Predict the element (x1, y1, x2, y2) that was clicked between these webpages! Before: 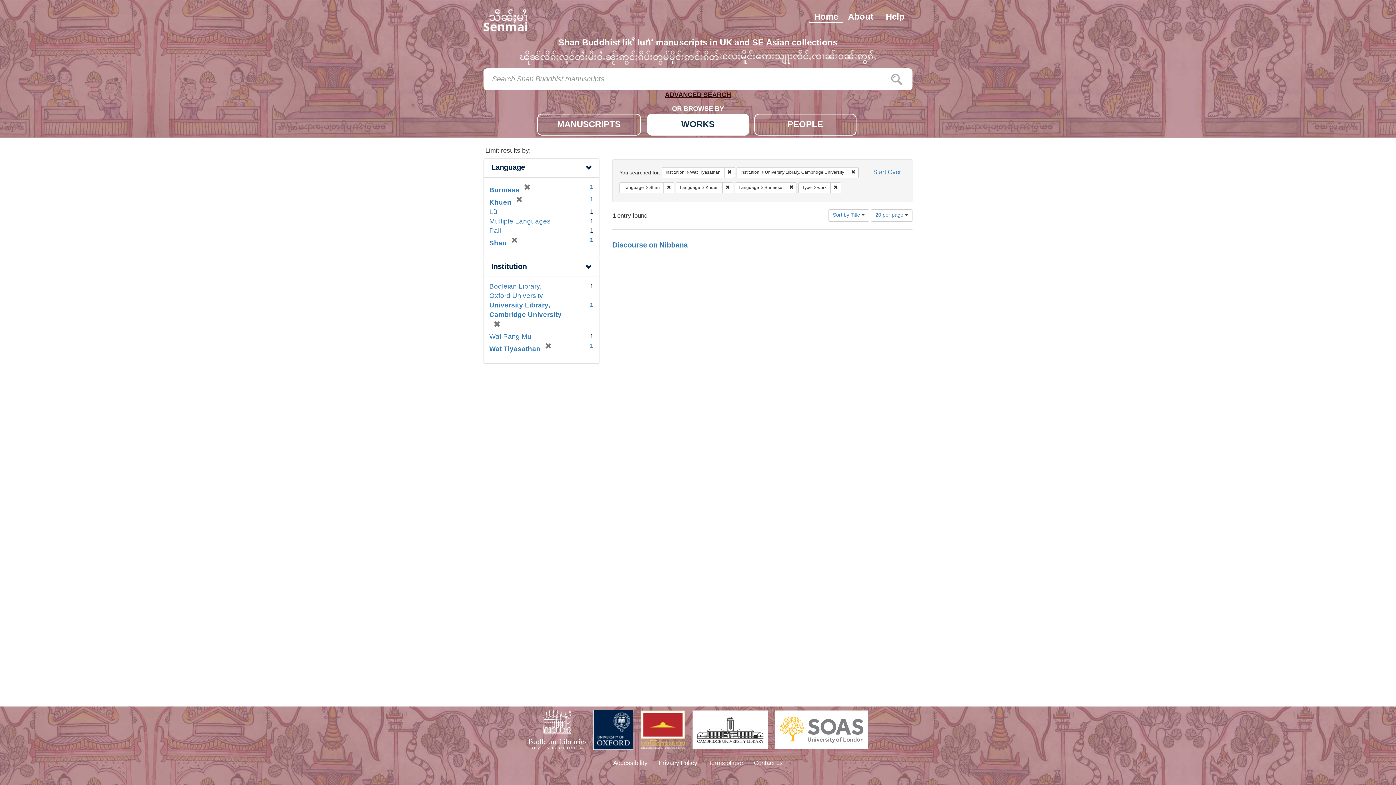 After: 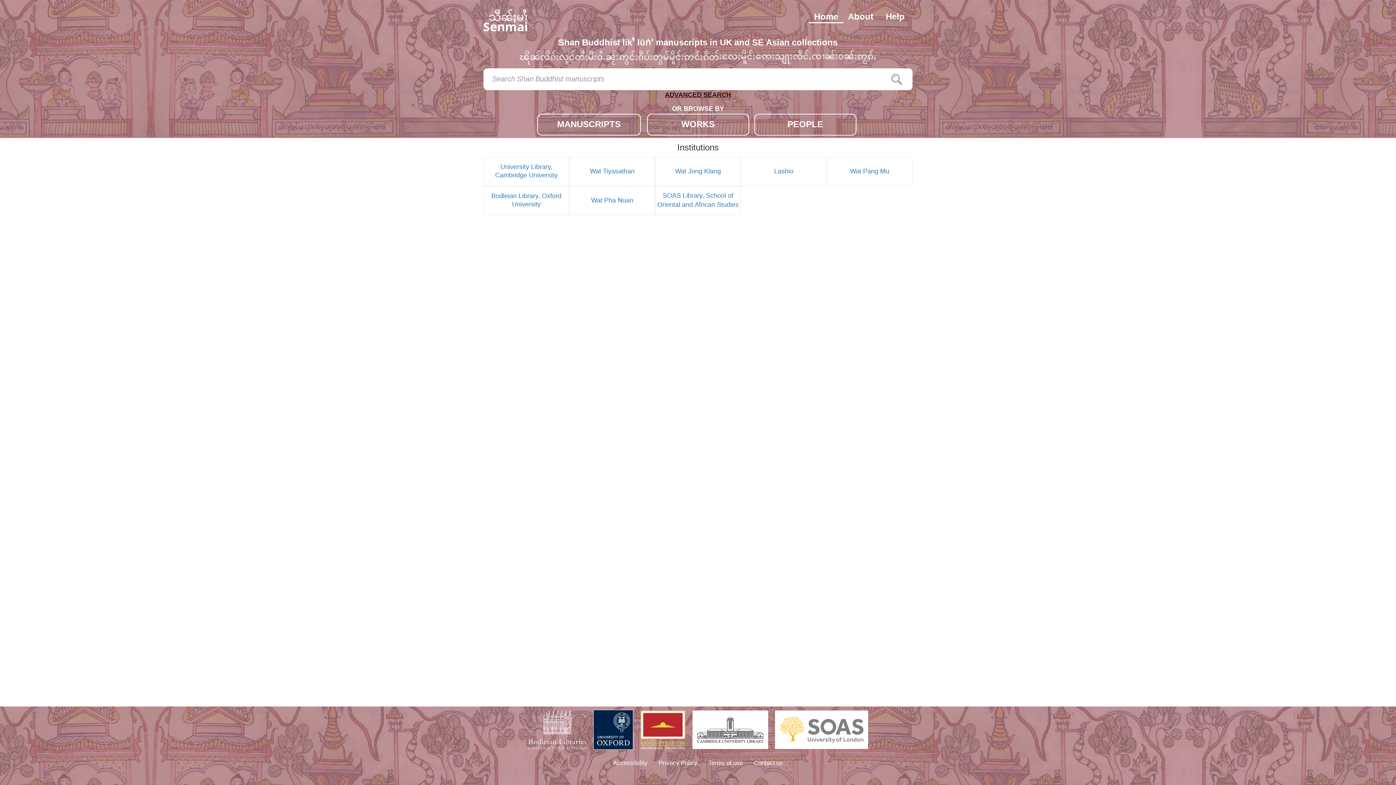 Action: bbox: (483, 5, 527, 34)